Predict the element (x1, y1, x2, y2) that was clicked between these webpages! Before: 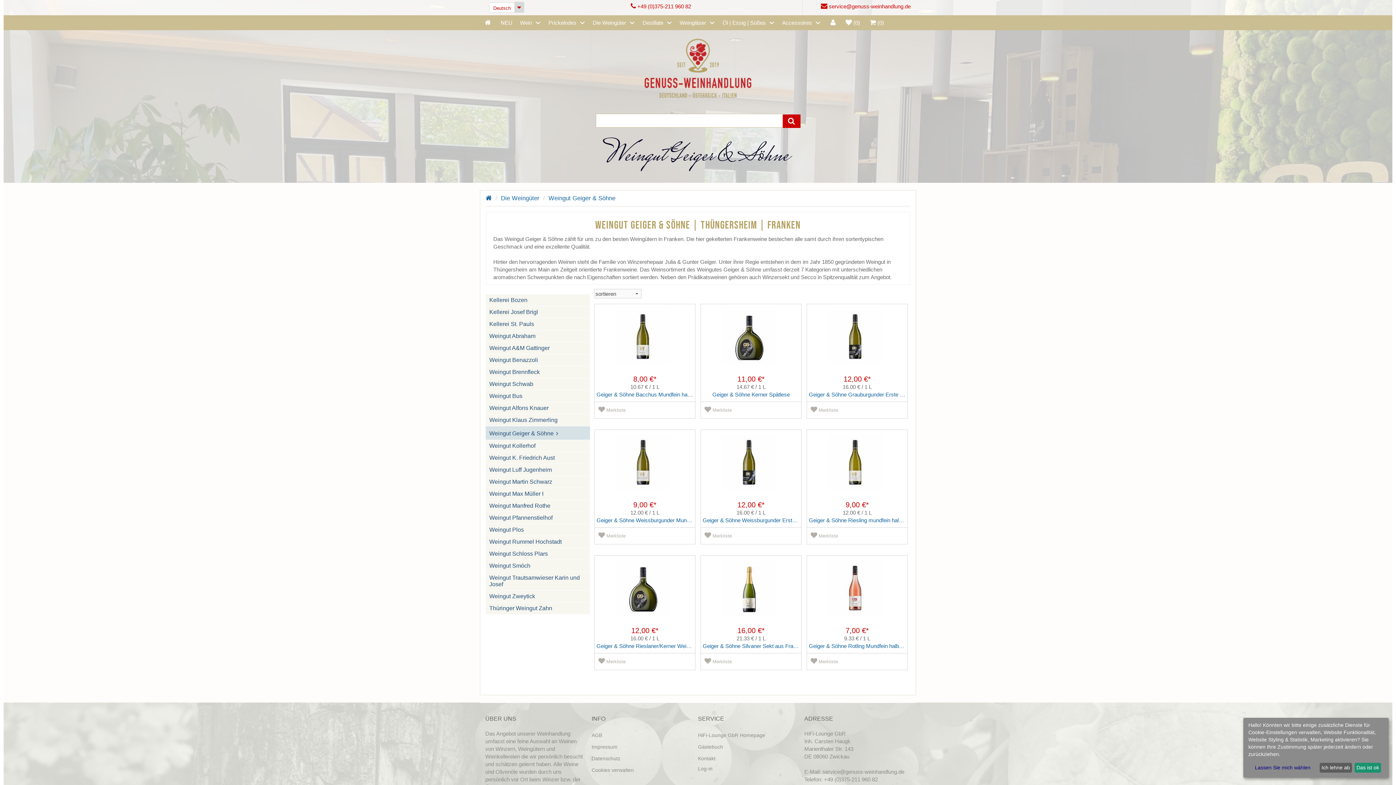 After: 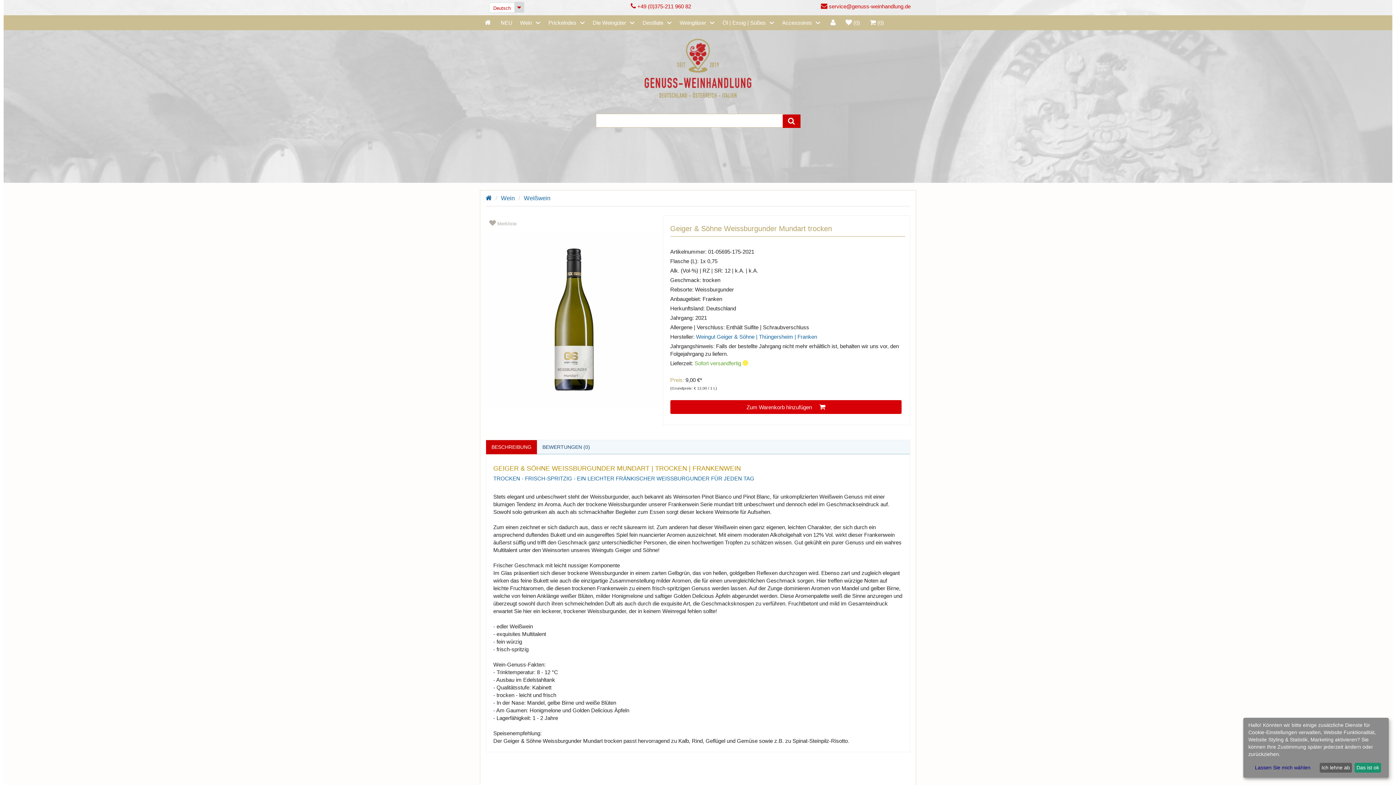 Action: bbox: (594, 516, 695, 527) label: Geiger & Söhne Weissburgunder Mundart trocken